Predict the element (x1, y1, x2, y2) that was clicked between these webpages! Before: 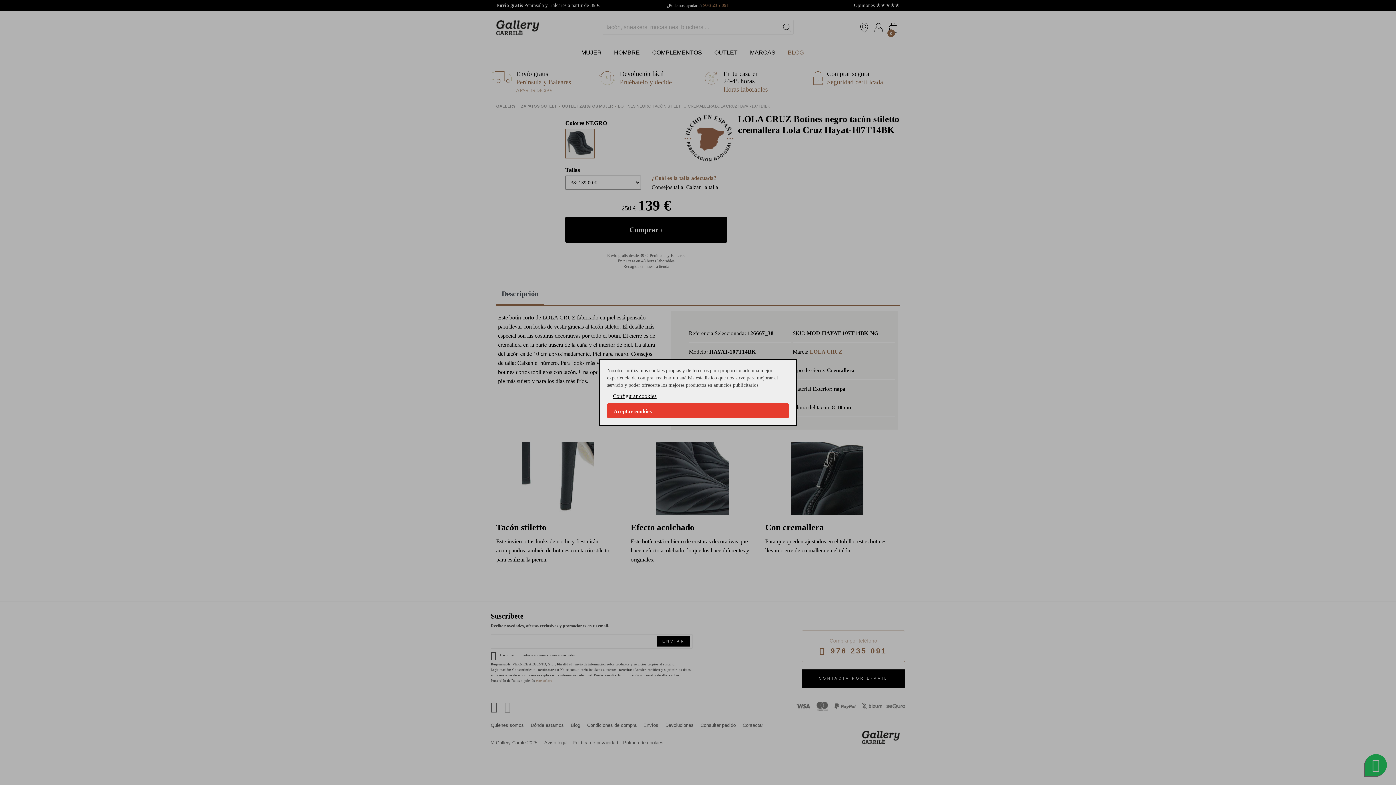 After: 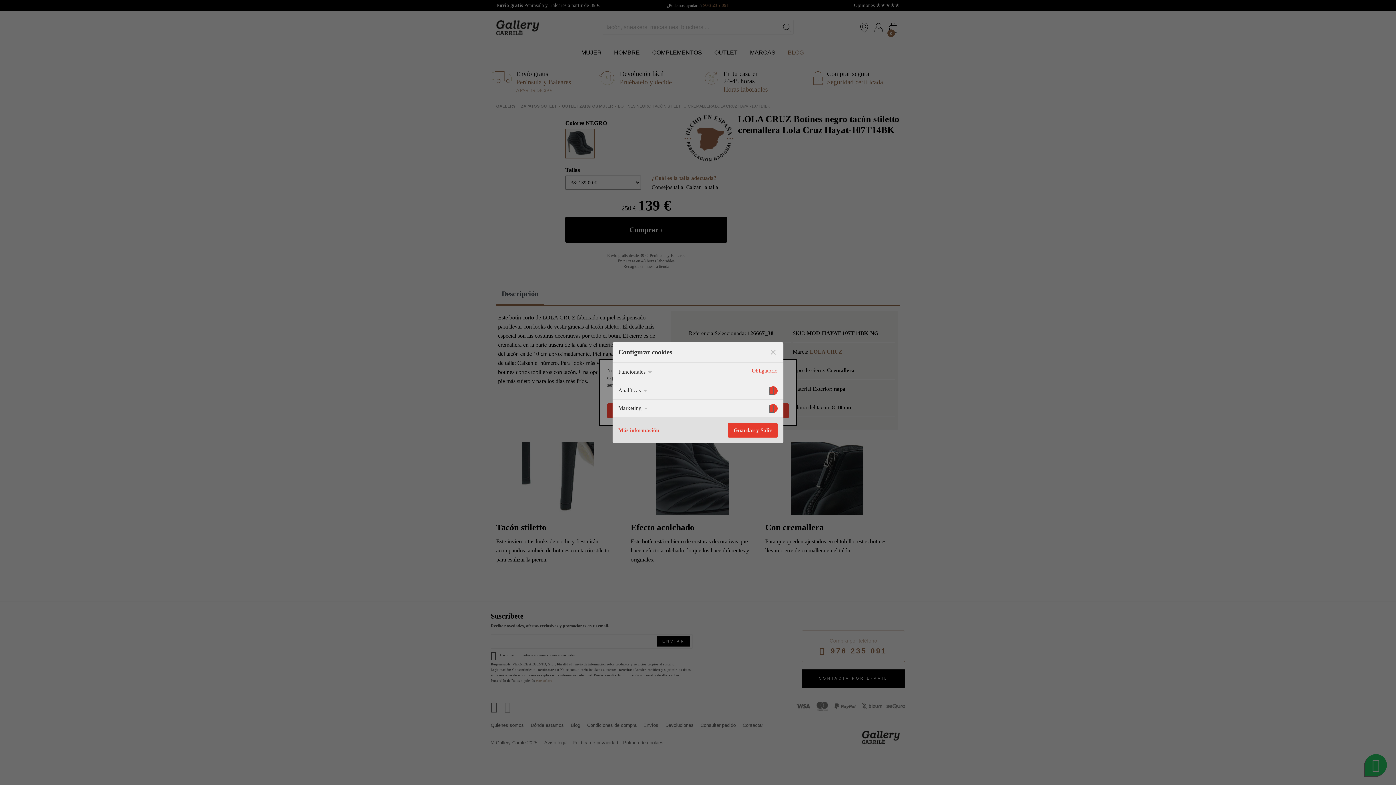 Action: bbox: (607, 389, 789, 403) label: Configurar cookies